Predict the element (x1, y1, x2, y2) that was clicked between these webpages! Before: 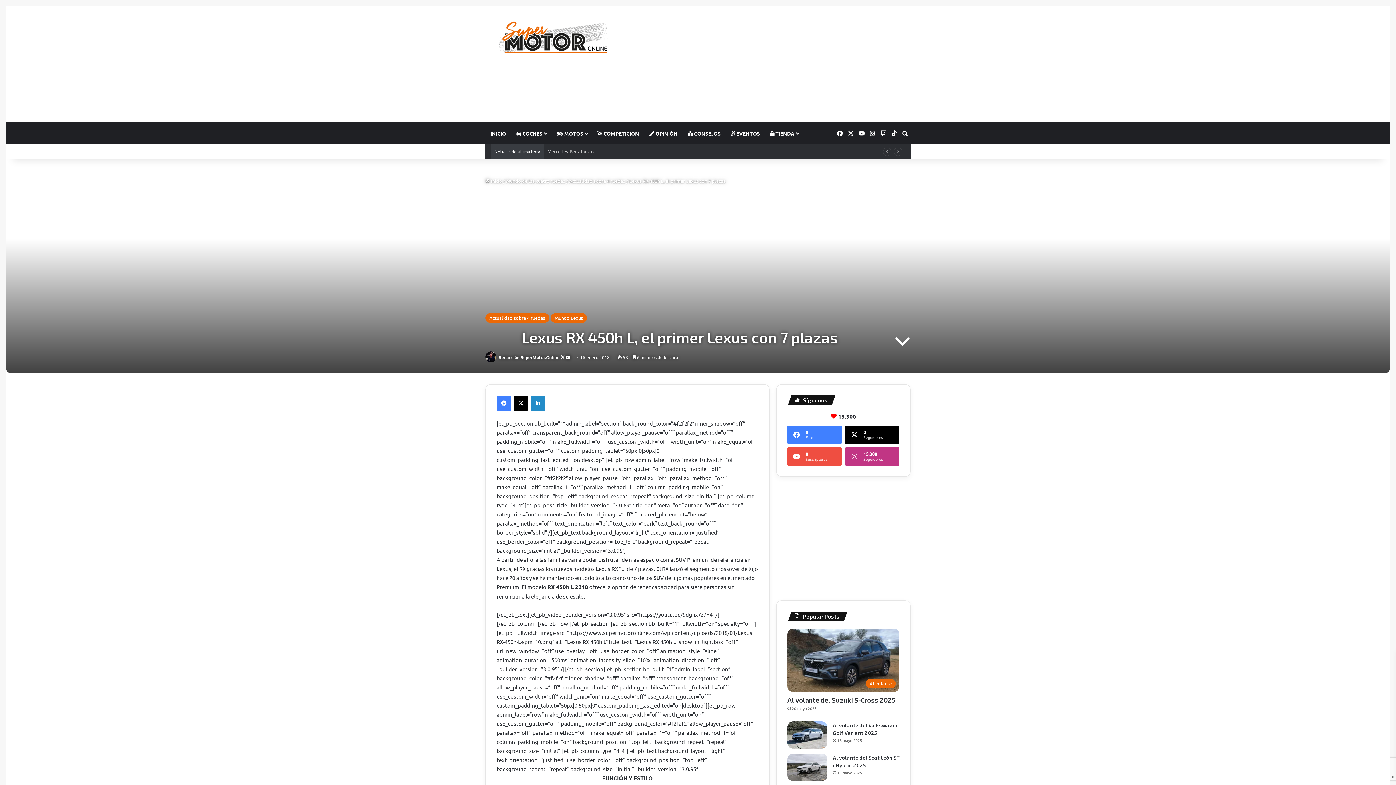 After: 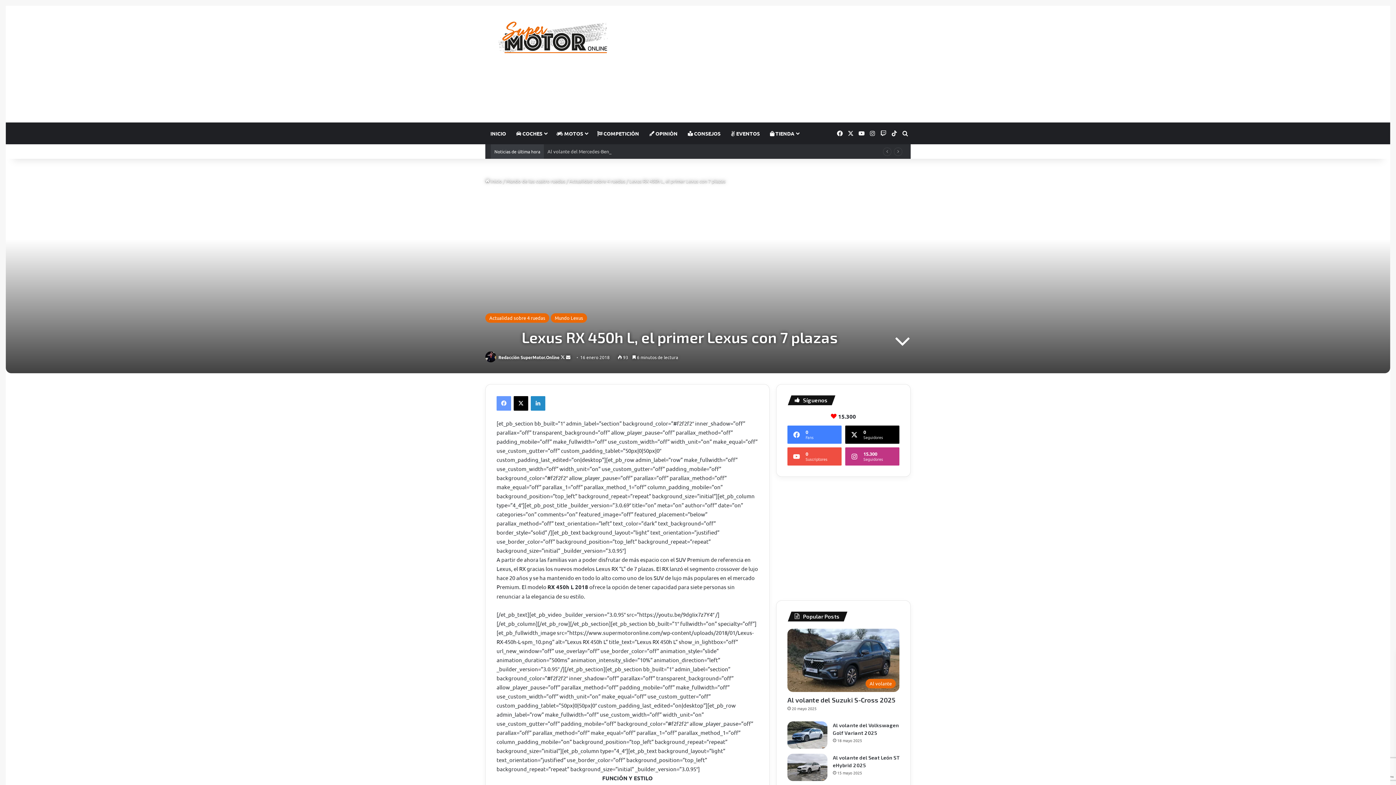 Action: label: Facebook bbox: (496, 396, 511, 410)